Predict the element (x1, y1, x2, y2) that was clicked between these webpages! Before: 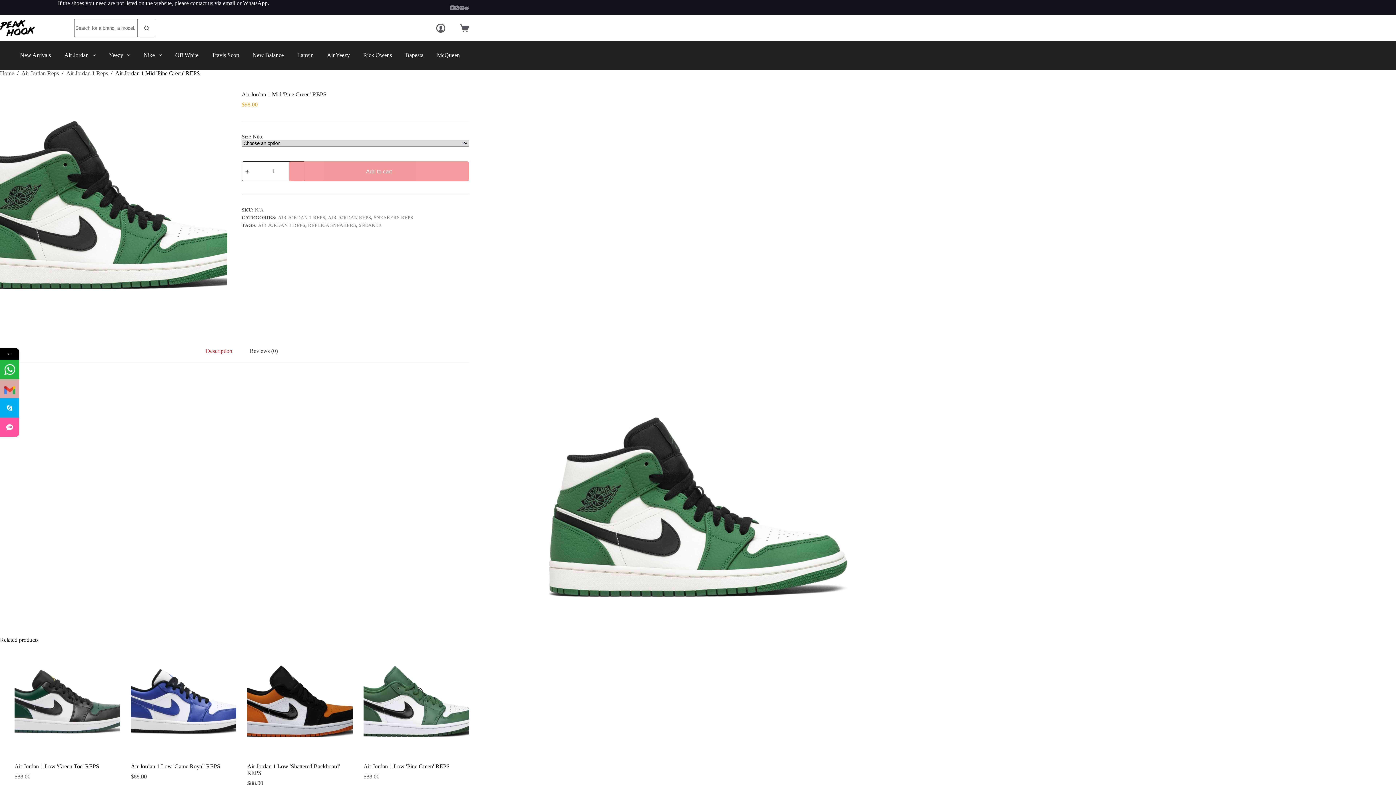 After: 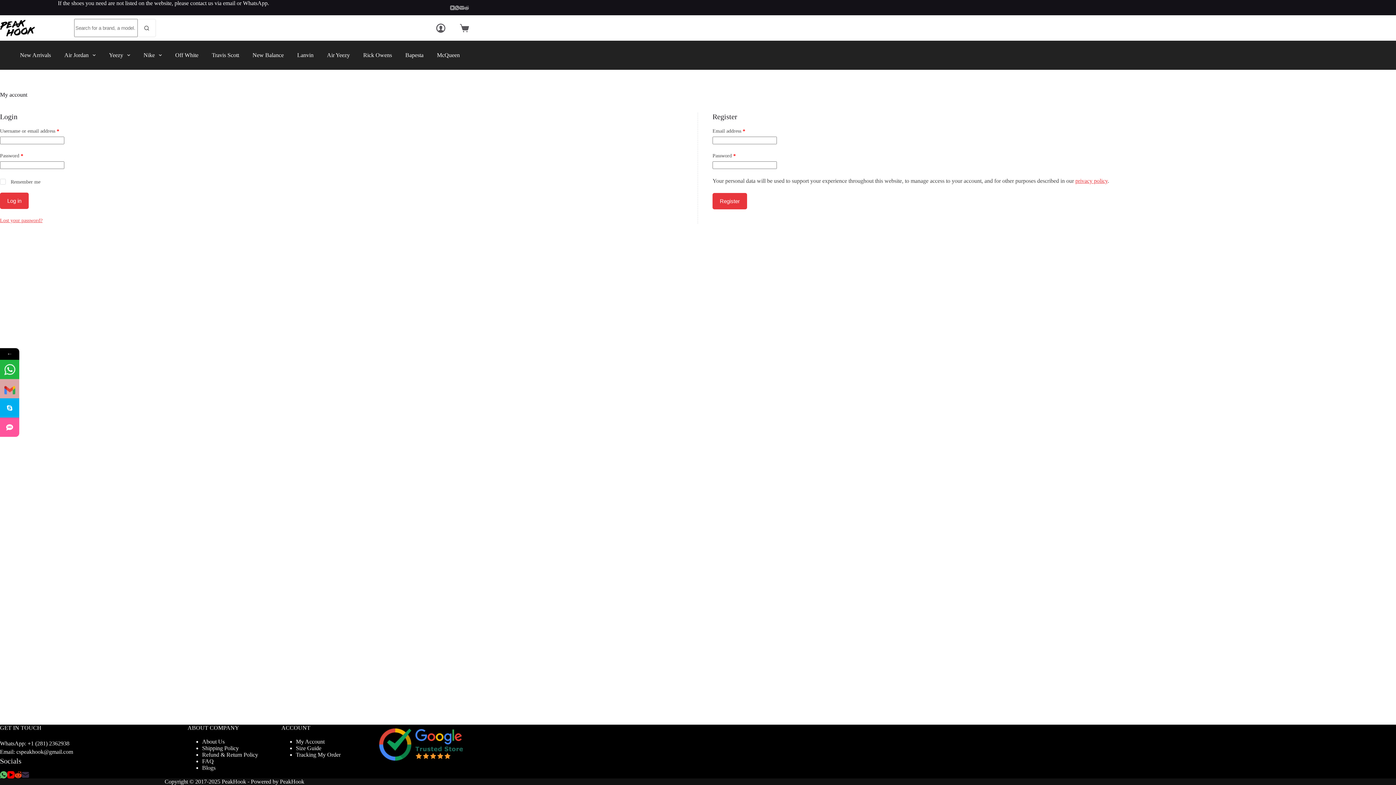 Action: label: Login bbox: (436, 23, 445, 32)